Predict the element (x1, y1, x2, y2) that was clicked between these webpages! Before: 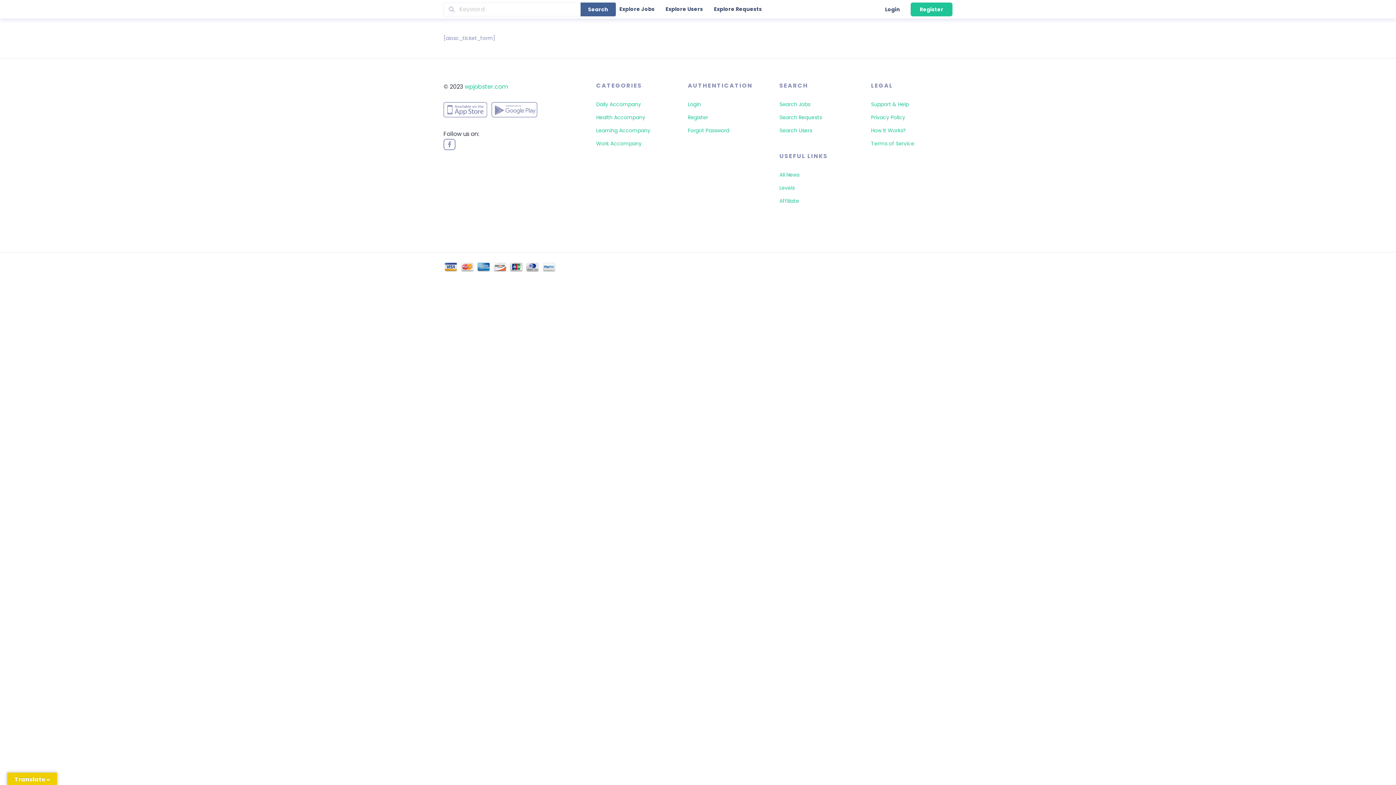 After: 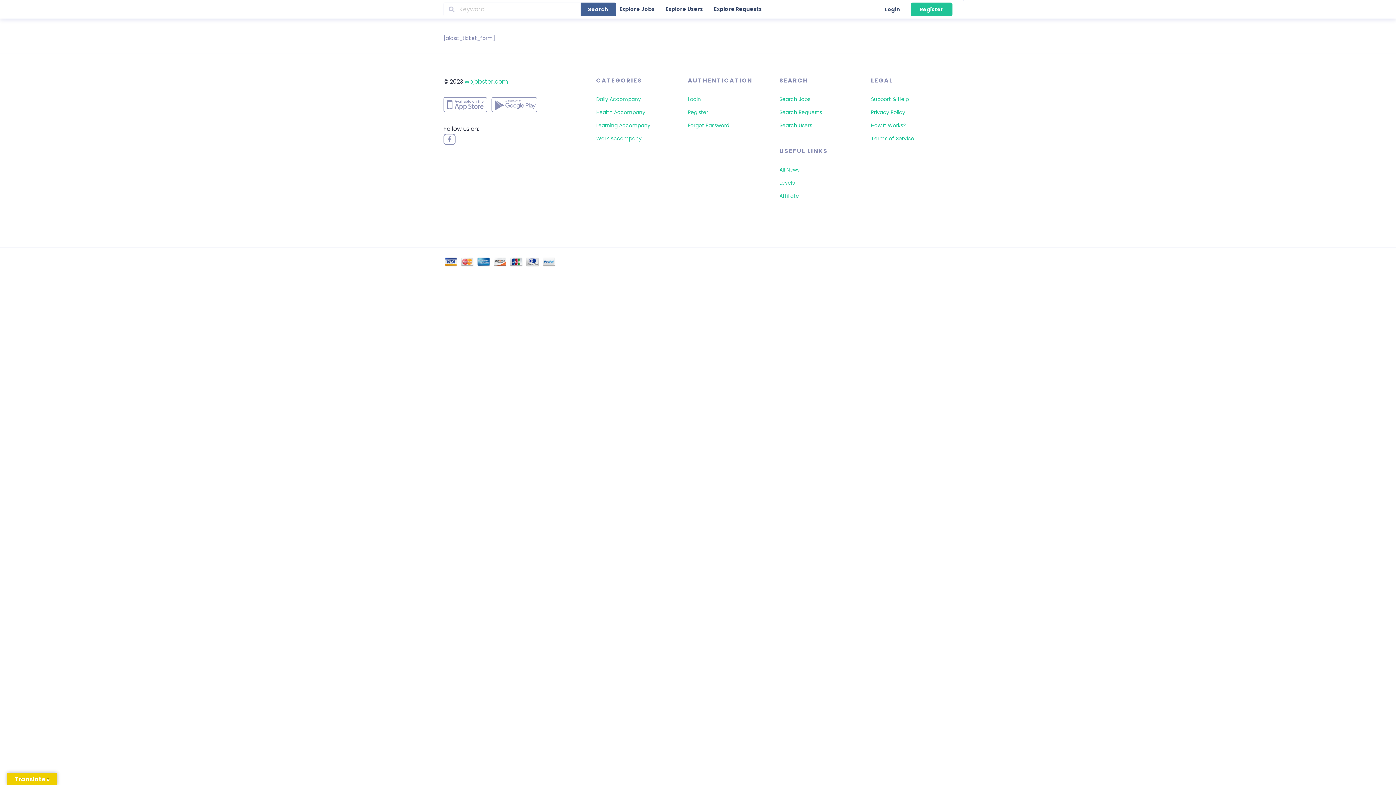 Action: bbox: (443, 138, 455, 150)